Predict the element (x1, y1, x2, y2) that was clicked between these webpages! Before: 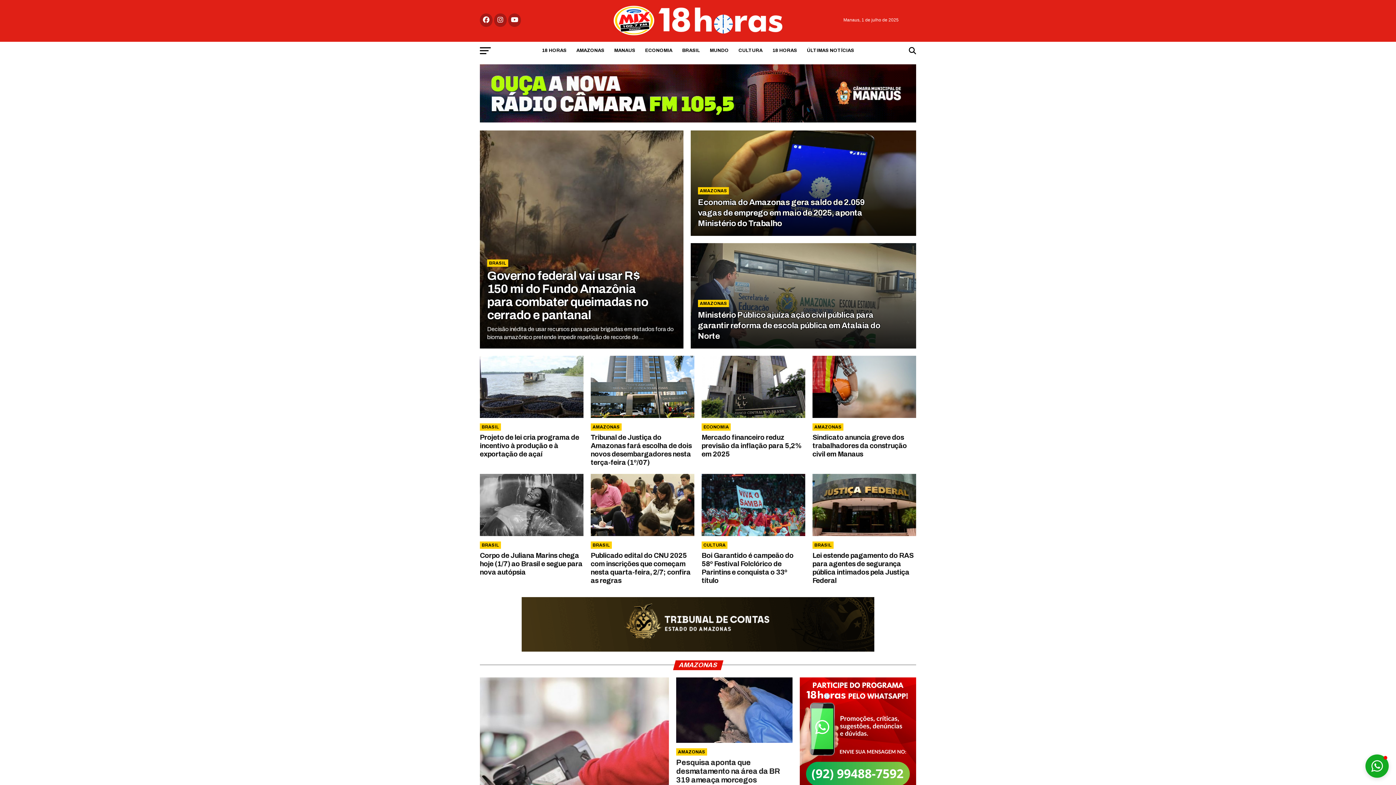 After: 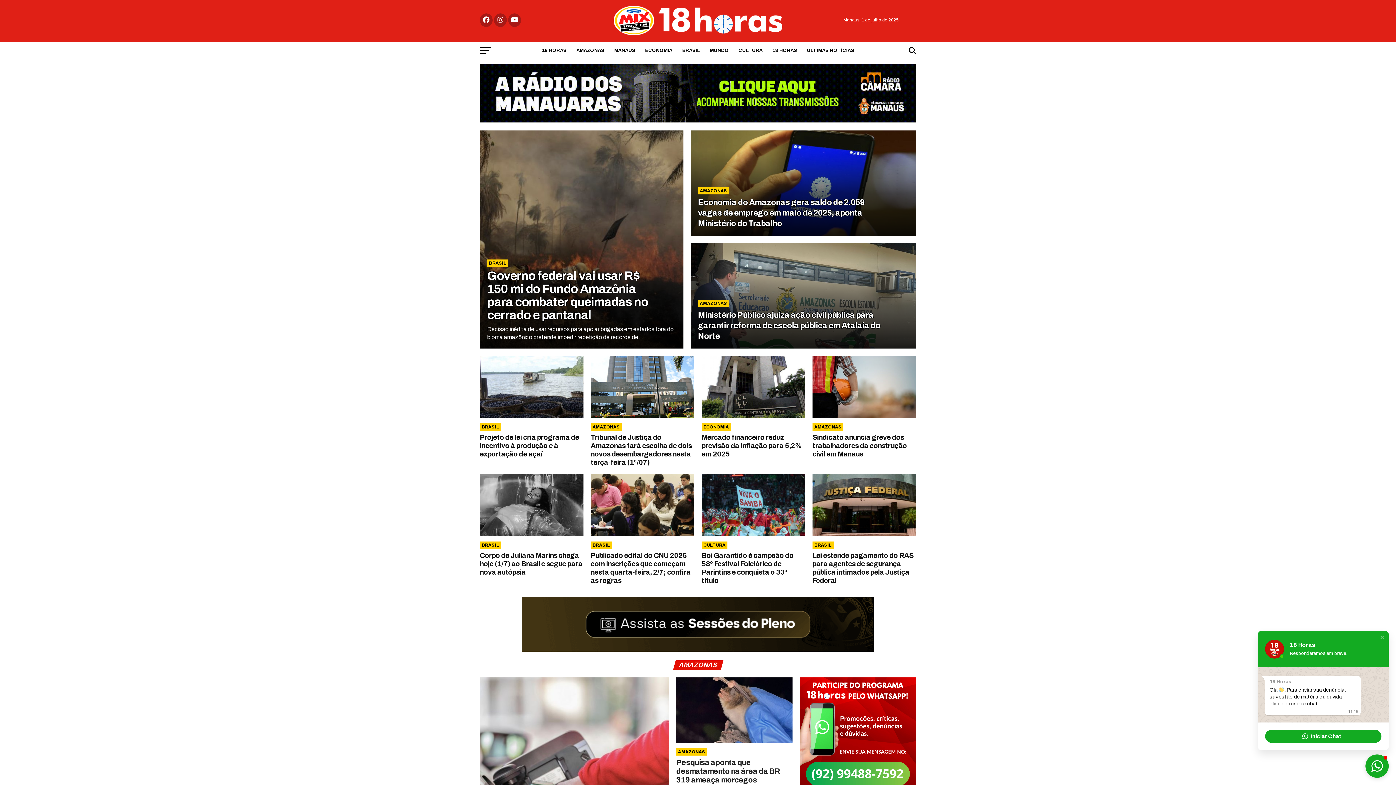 Action: bbox: (1365, 754, 1389, 778)